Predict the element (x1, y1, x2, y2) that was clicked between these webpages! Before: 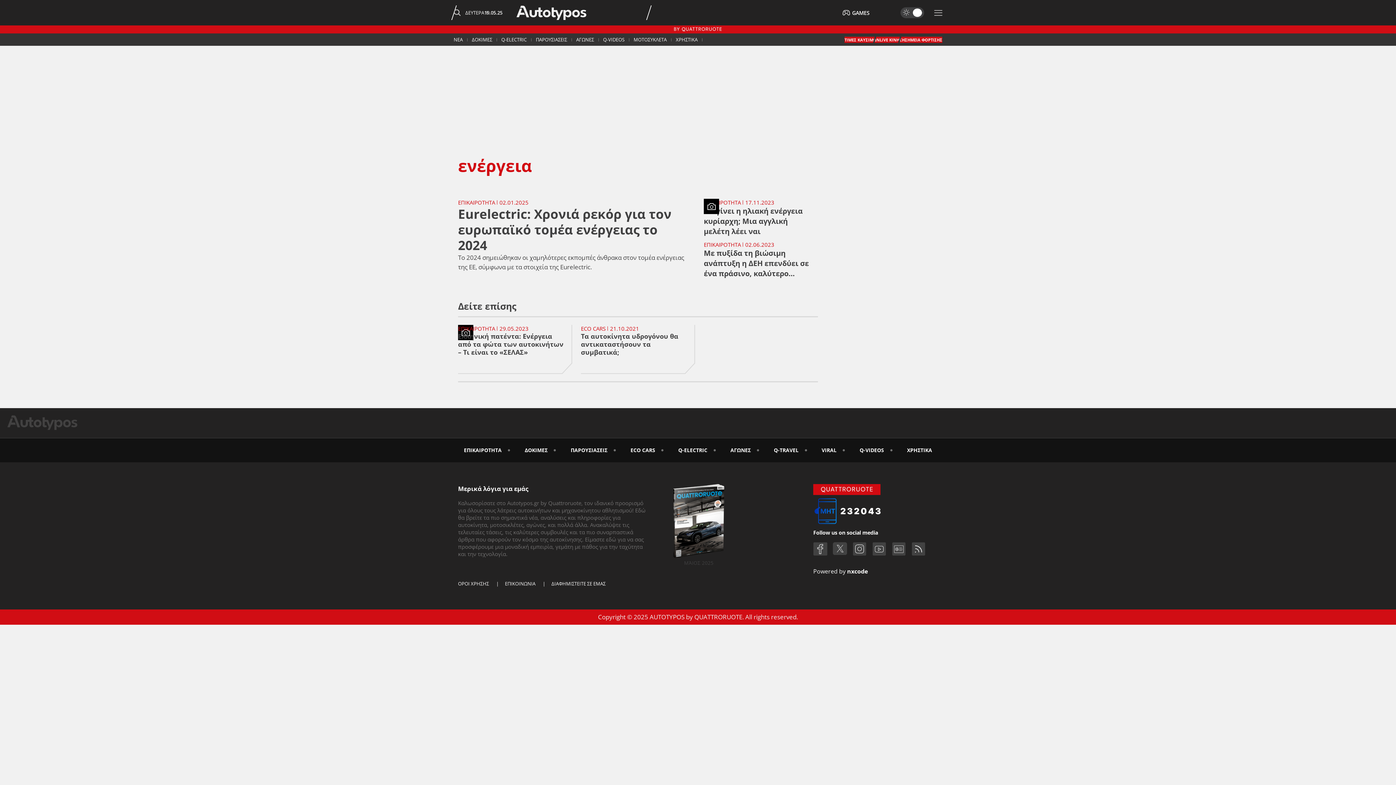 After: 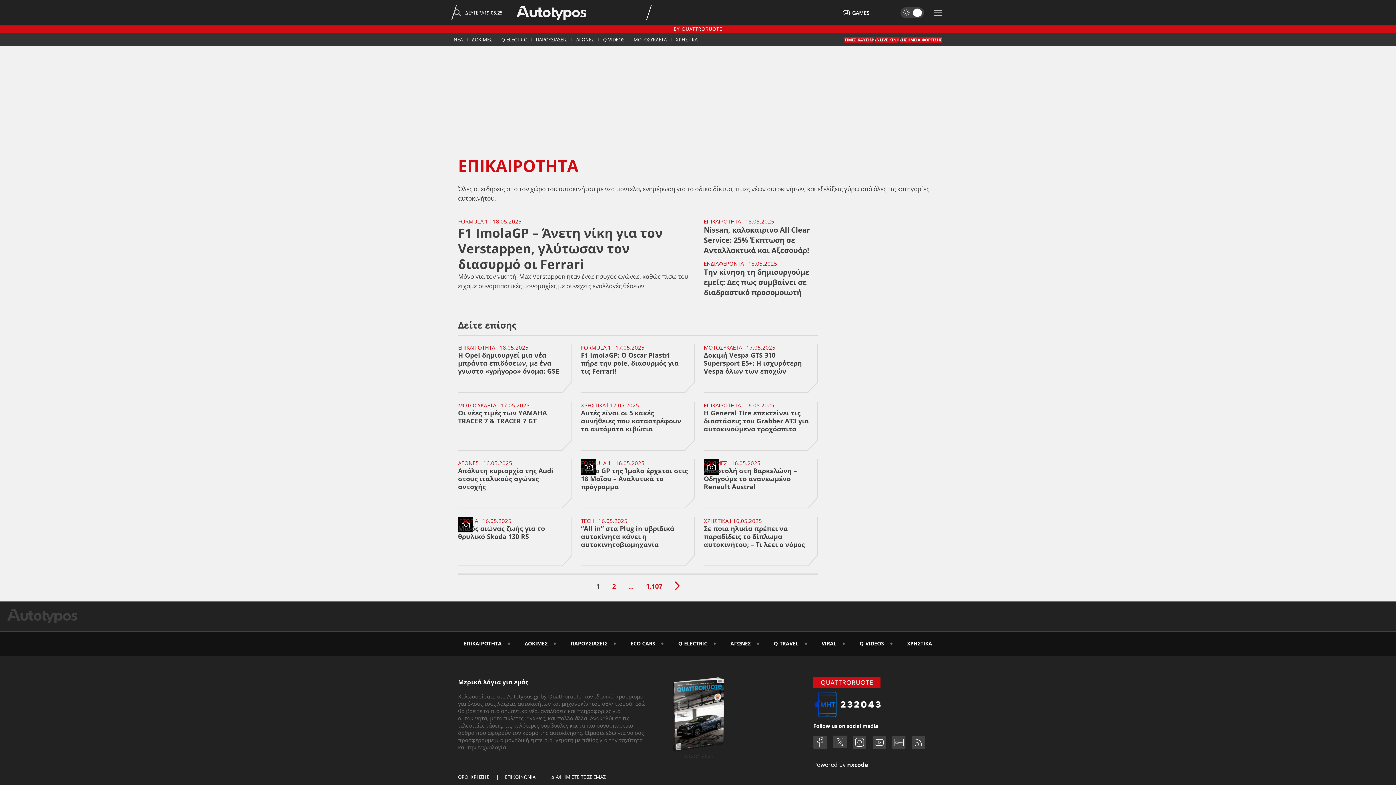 Action: bbox: (453, 33, 467, 45) label: ΝΕΑ